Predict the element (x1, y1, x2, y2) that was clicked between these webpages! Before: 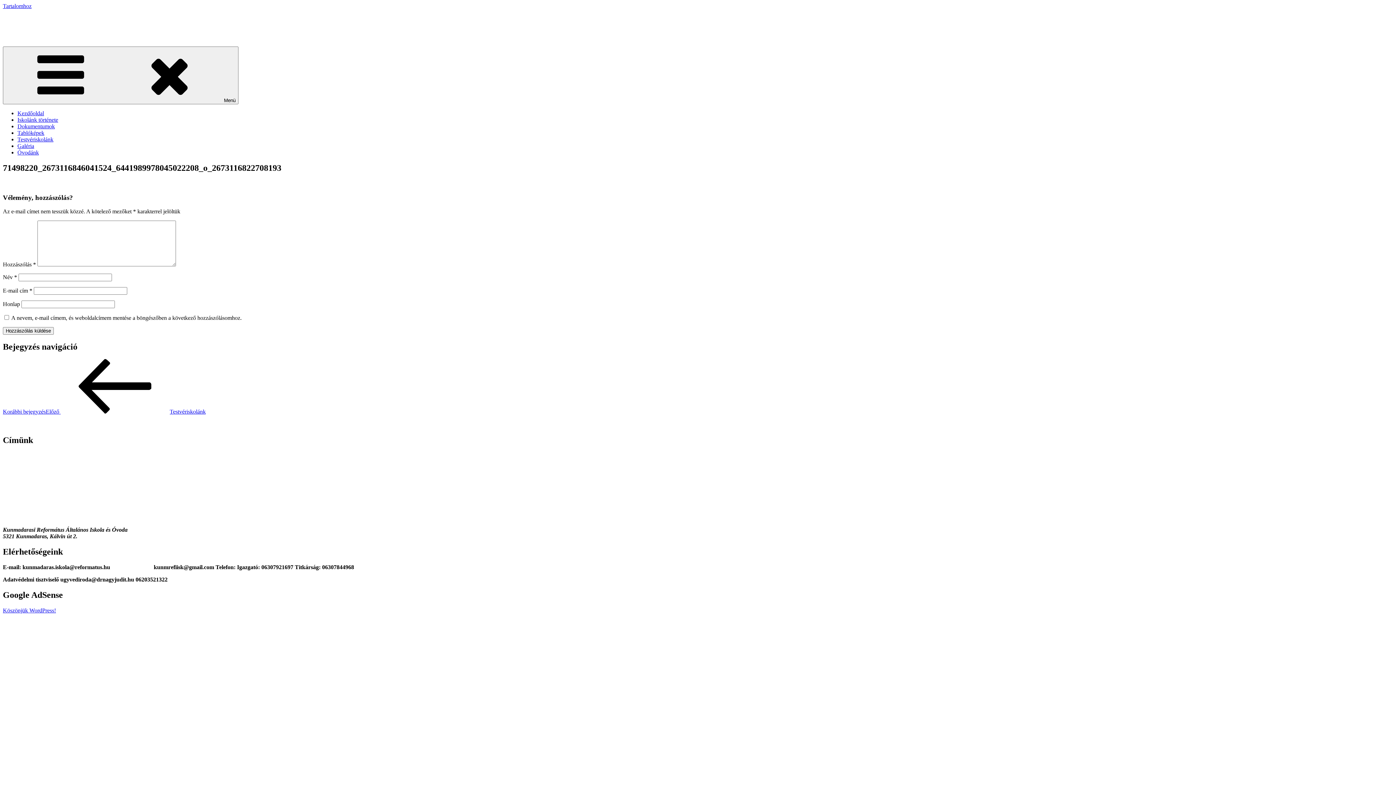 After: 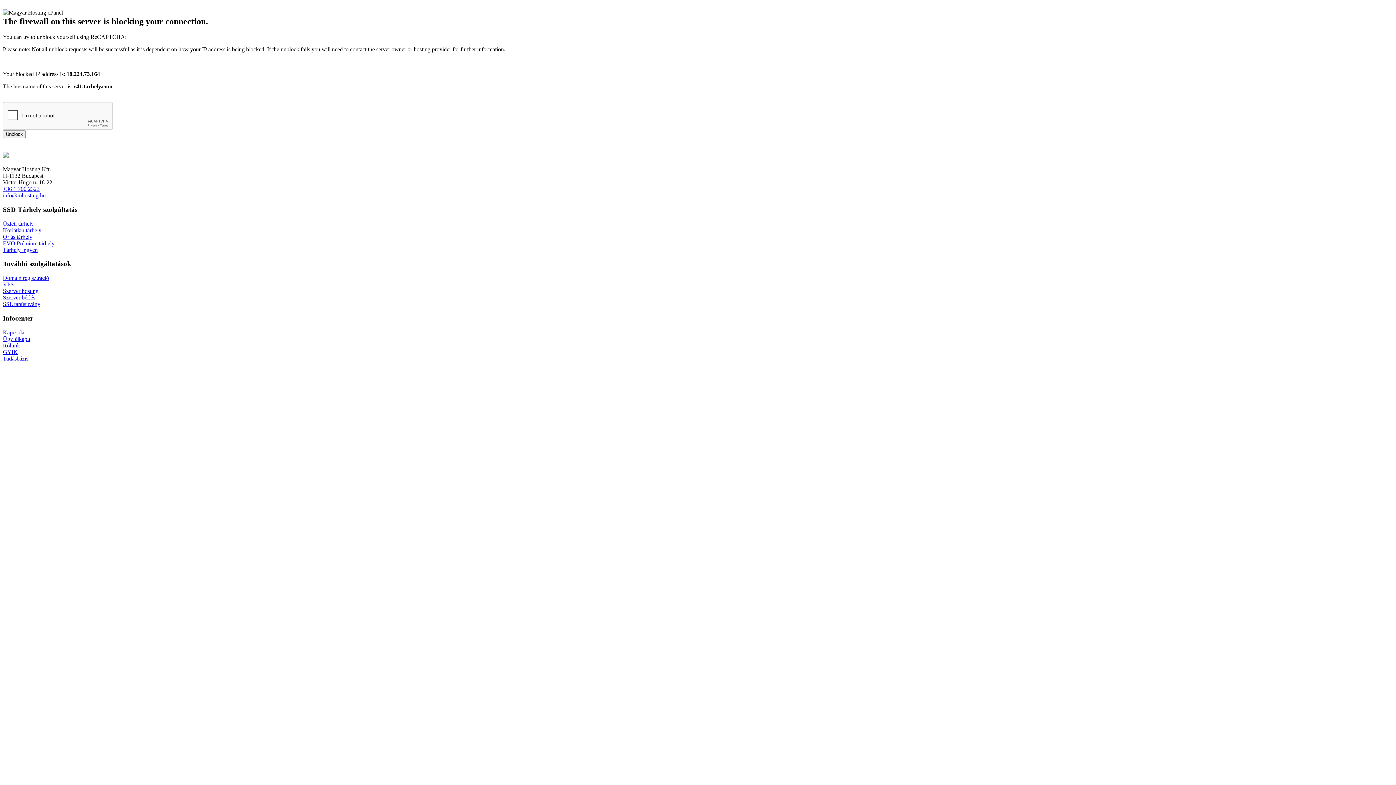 Action: label: Kezdőoldal bbox: (17, 110, 44, 116)